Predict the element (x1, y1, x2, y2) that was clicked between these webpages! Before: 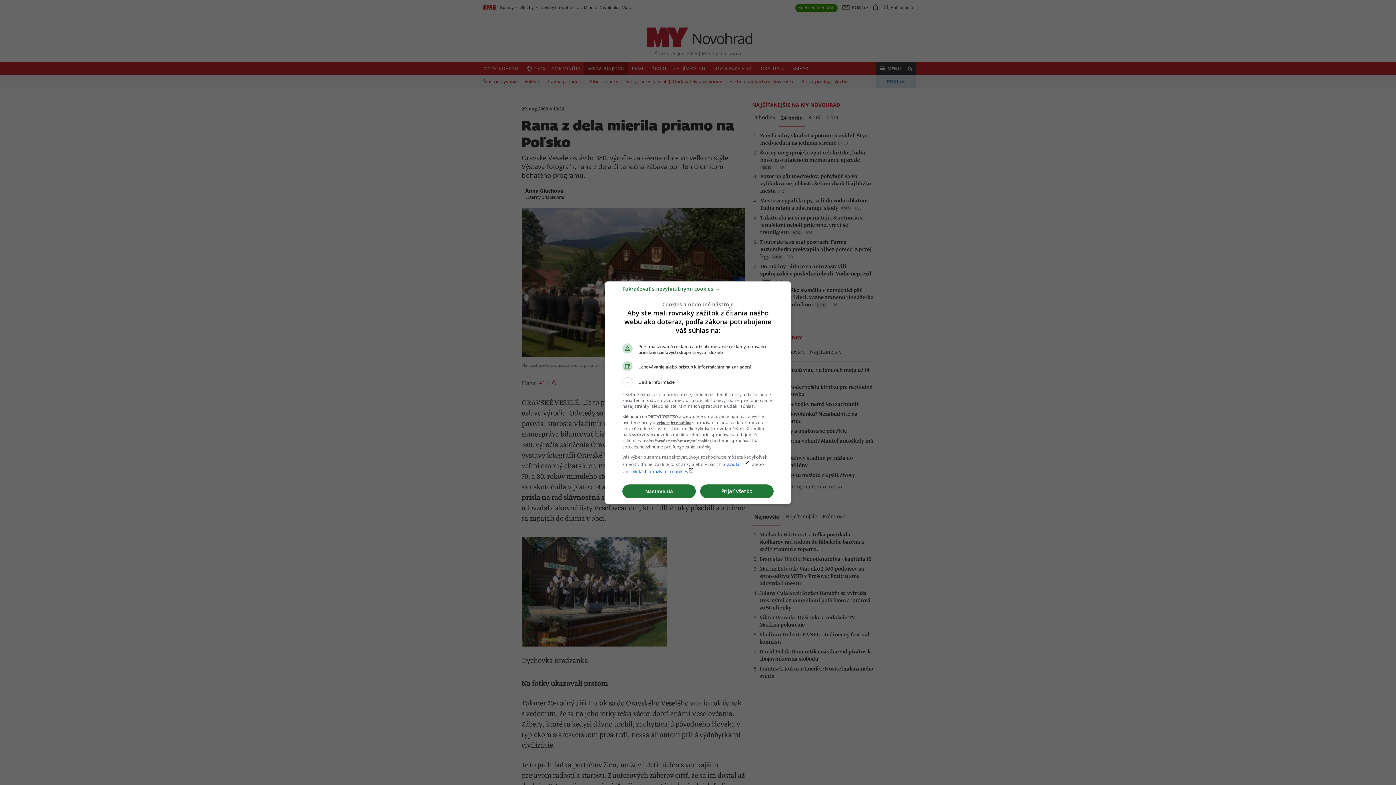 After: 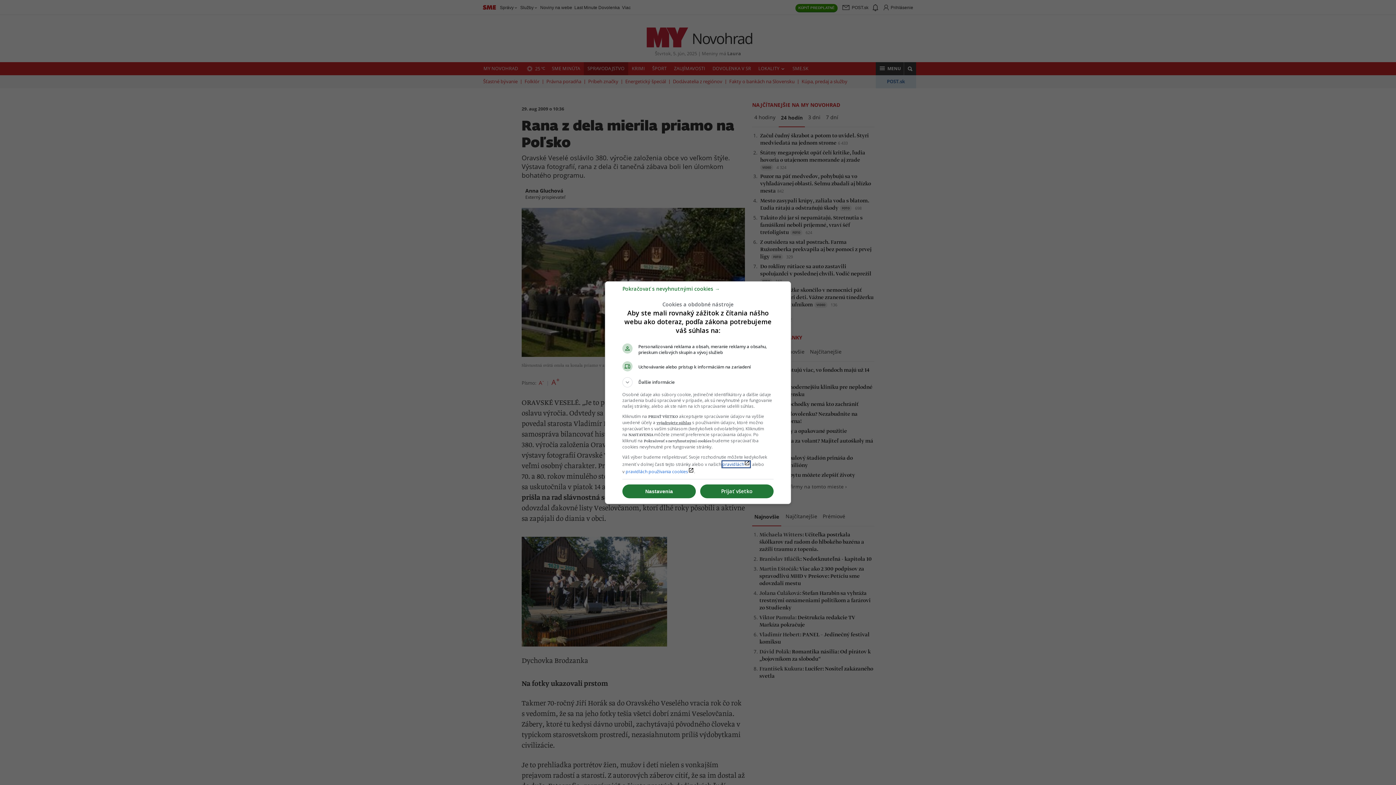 Action: bbox: (722, 461, 750, 467) label: pravidláchlaunch